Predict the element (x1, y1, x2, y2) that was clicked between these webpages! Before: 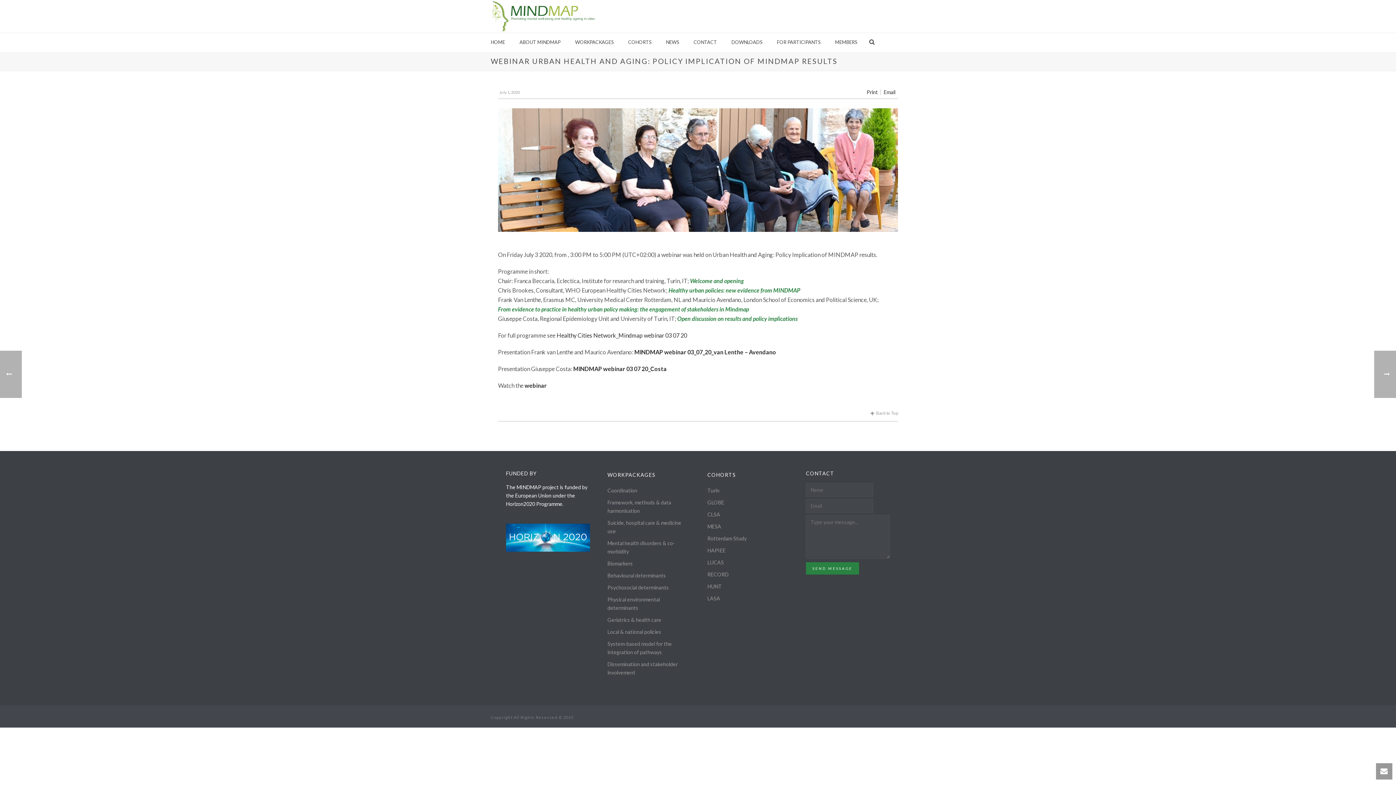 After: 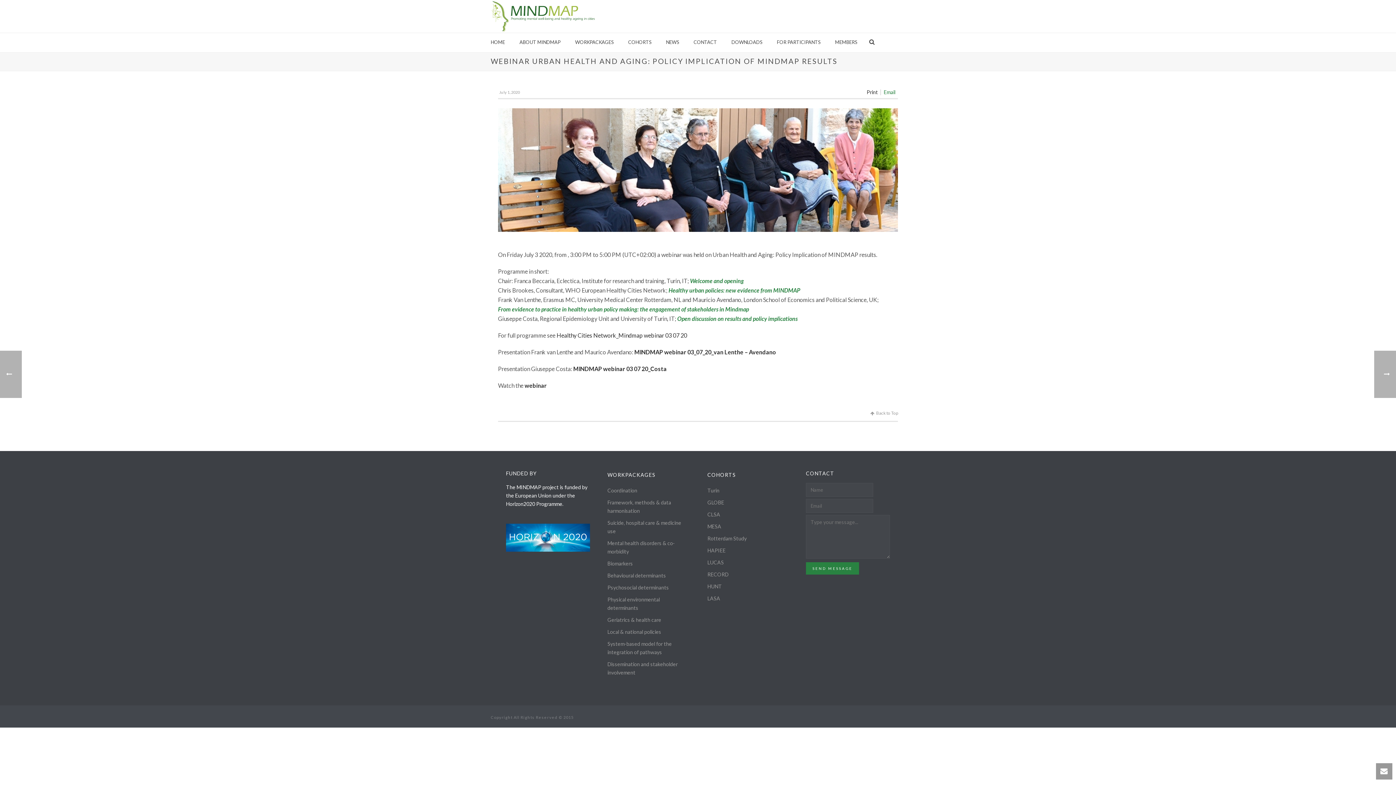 Action: label: Email bbox: (884, 89, 895, 95)